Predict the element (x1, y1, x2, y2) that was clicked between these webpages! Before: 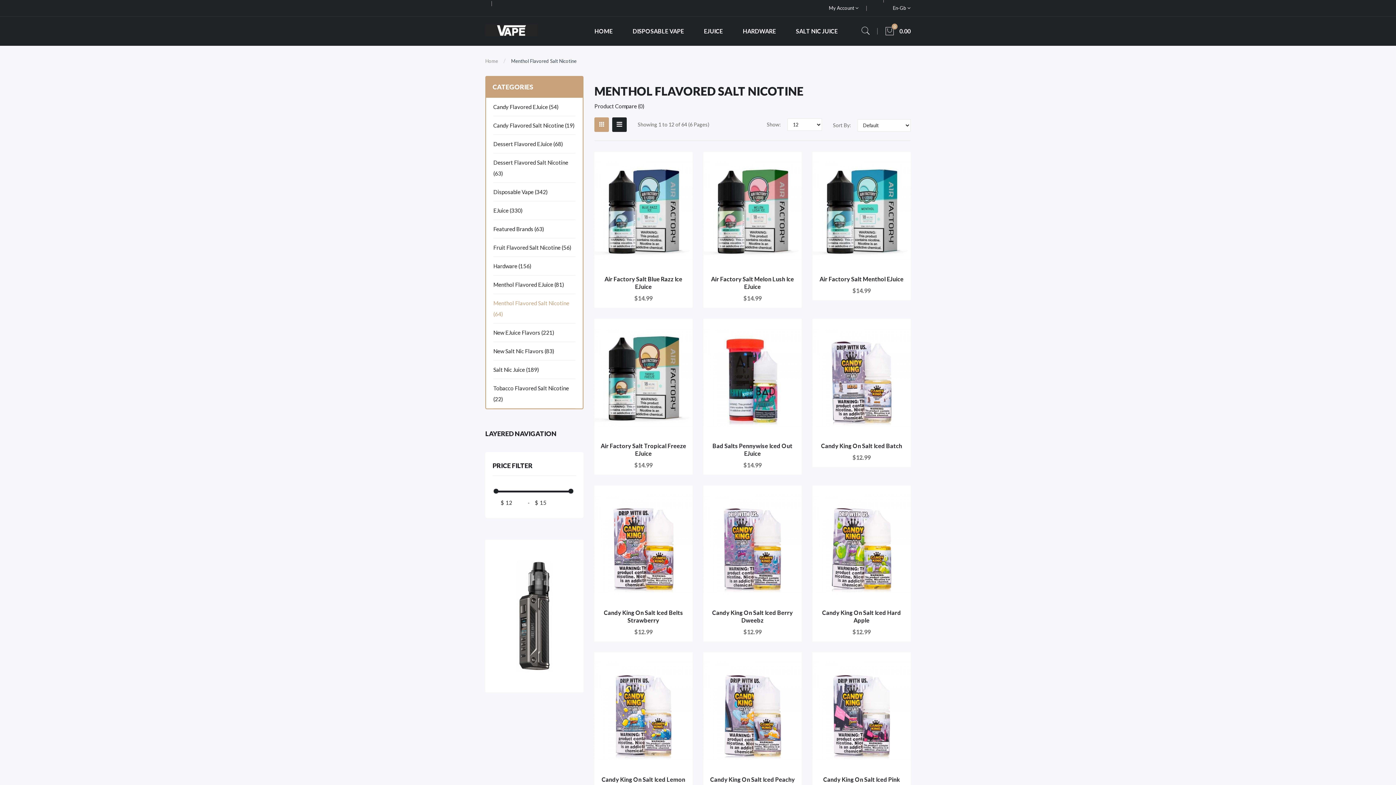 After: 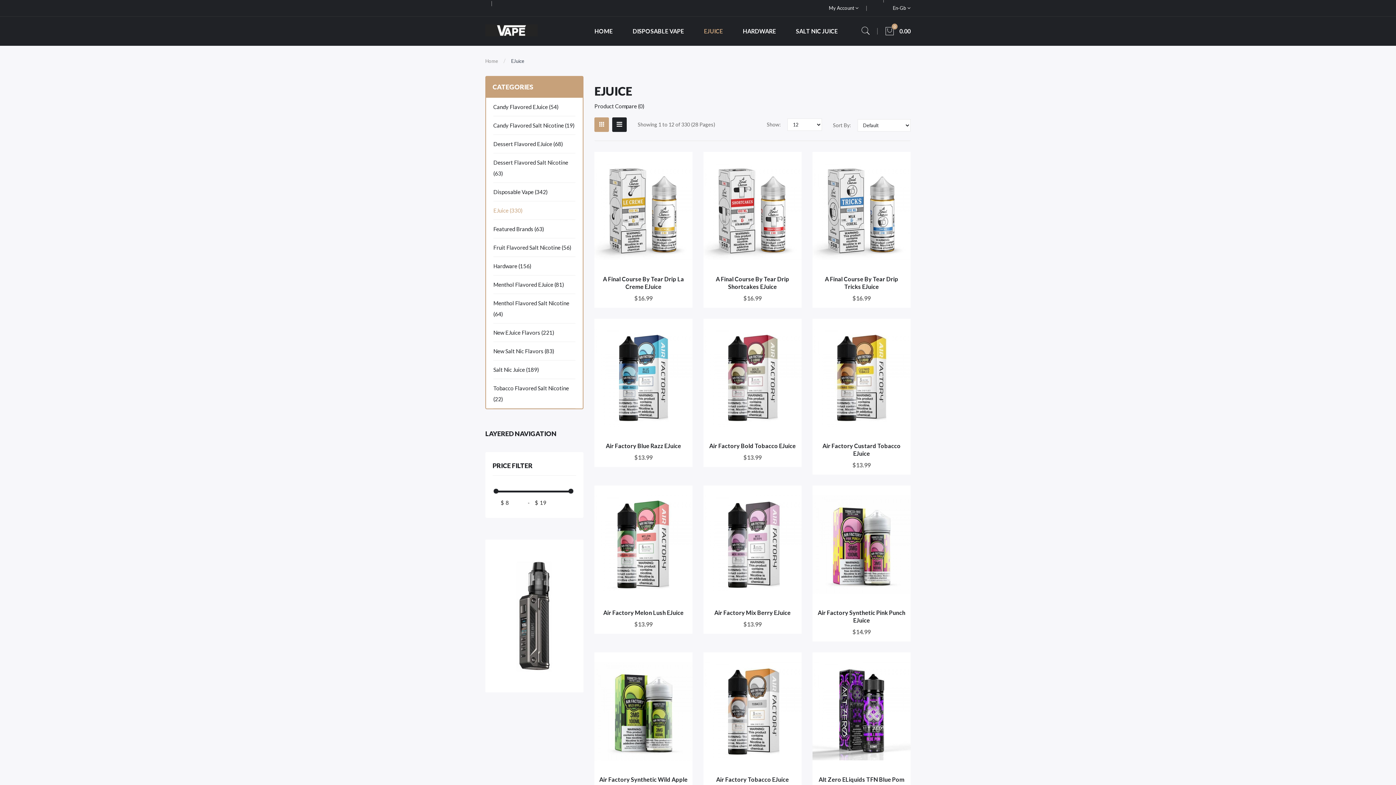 Action: bbox: (698, 16, 728, 45) label: EJUICE